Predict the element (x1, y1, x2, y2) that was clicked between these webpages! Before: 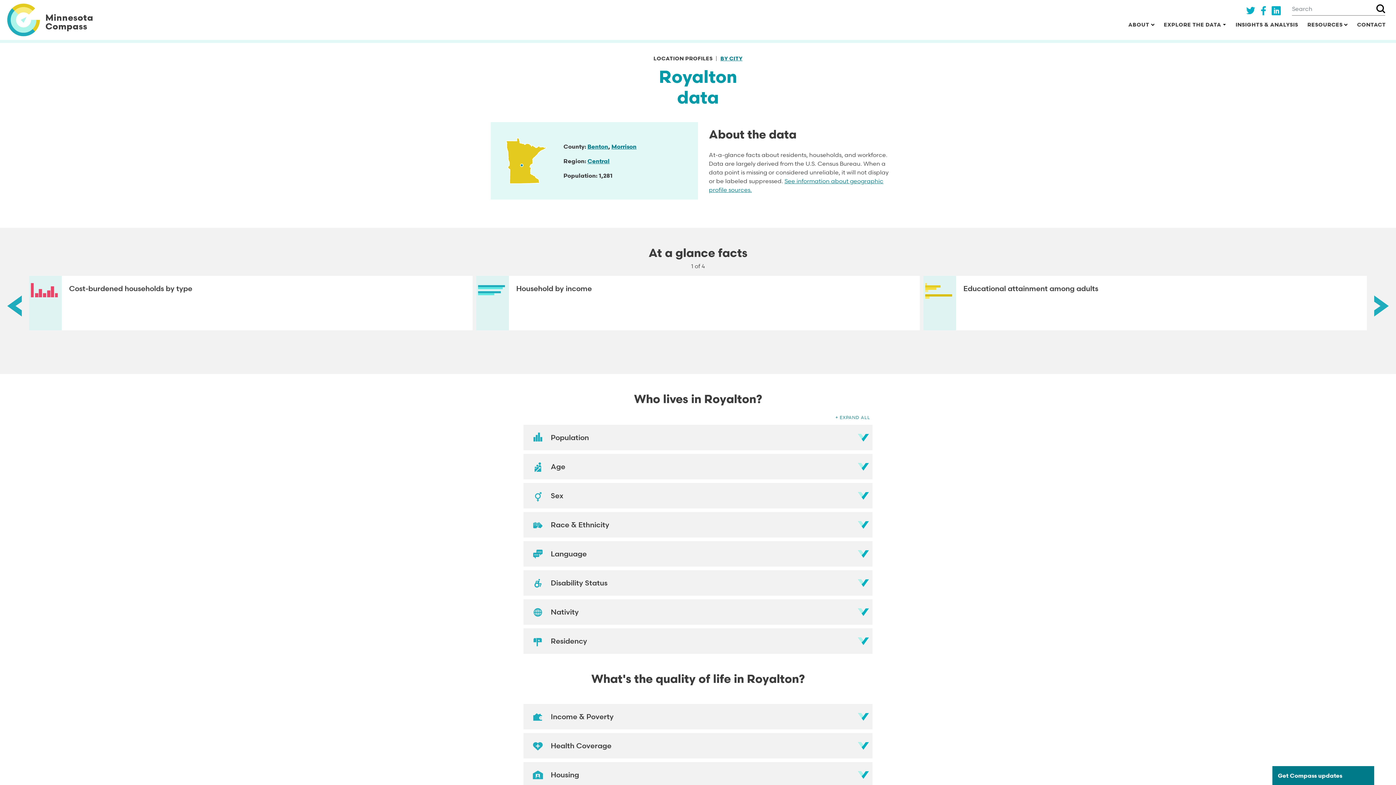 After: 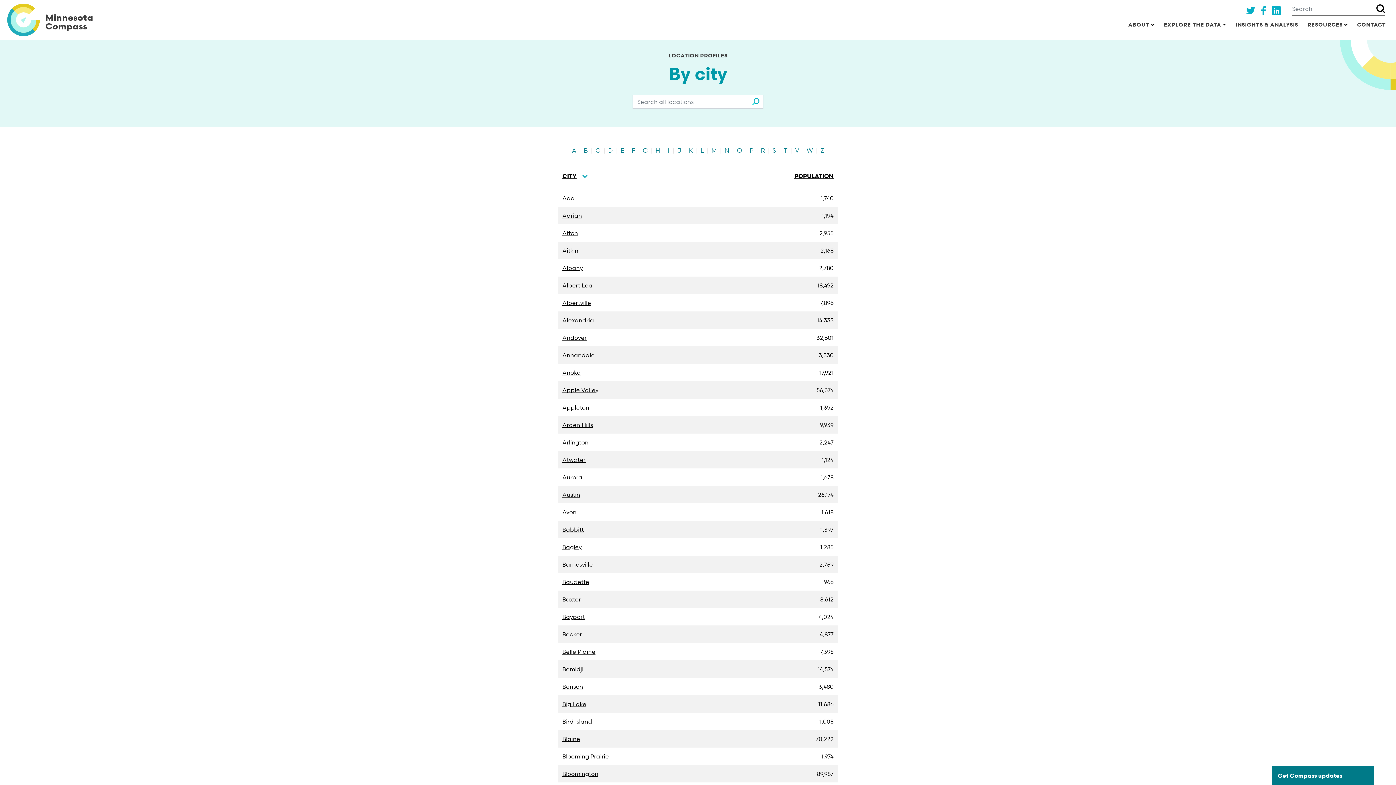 Action: label: BY CITY bbox: (720, 54, 742, 61)